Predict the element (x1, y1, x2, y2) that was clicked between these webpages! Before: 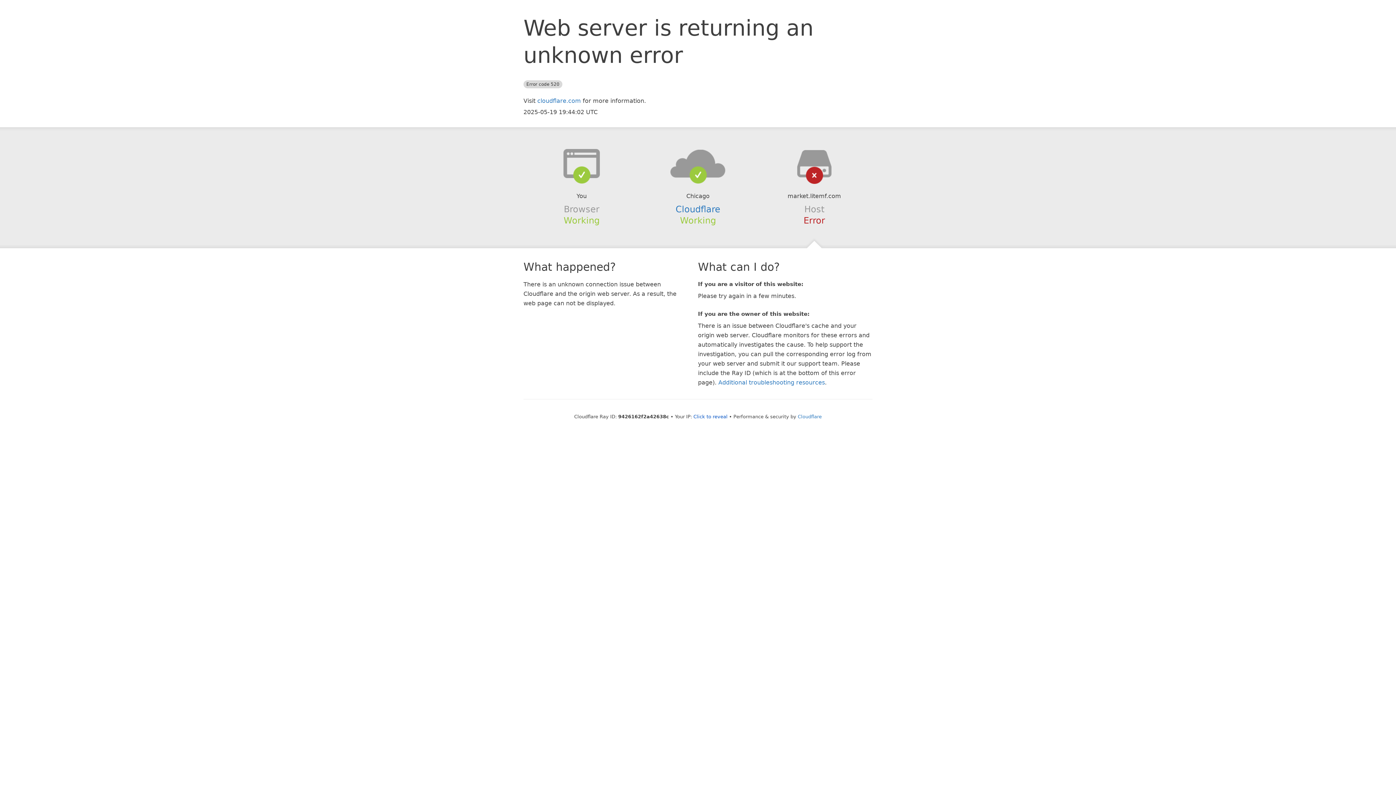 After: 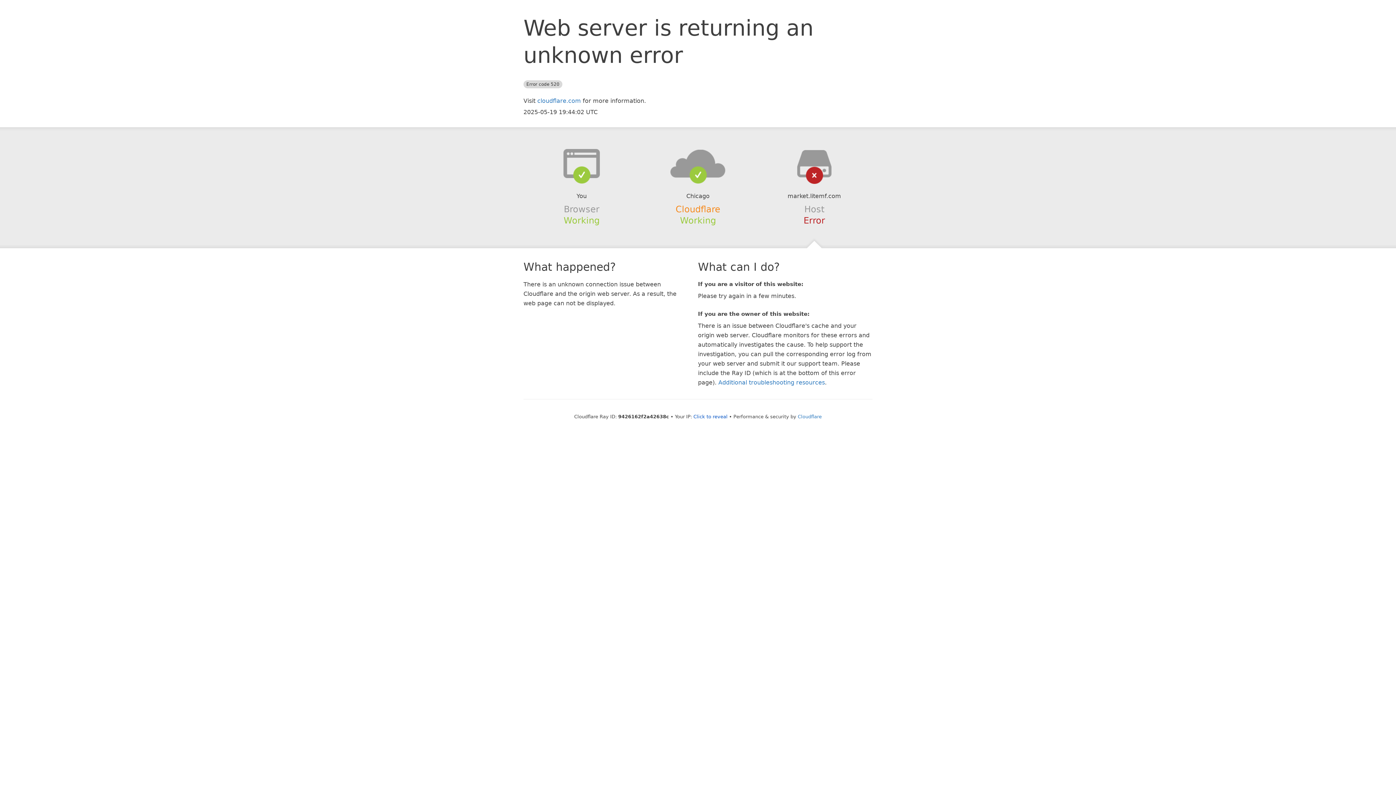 Action: bbox: (675, 204, 720, 214) label: Cloudflare